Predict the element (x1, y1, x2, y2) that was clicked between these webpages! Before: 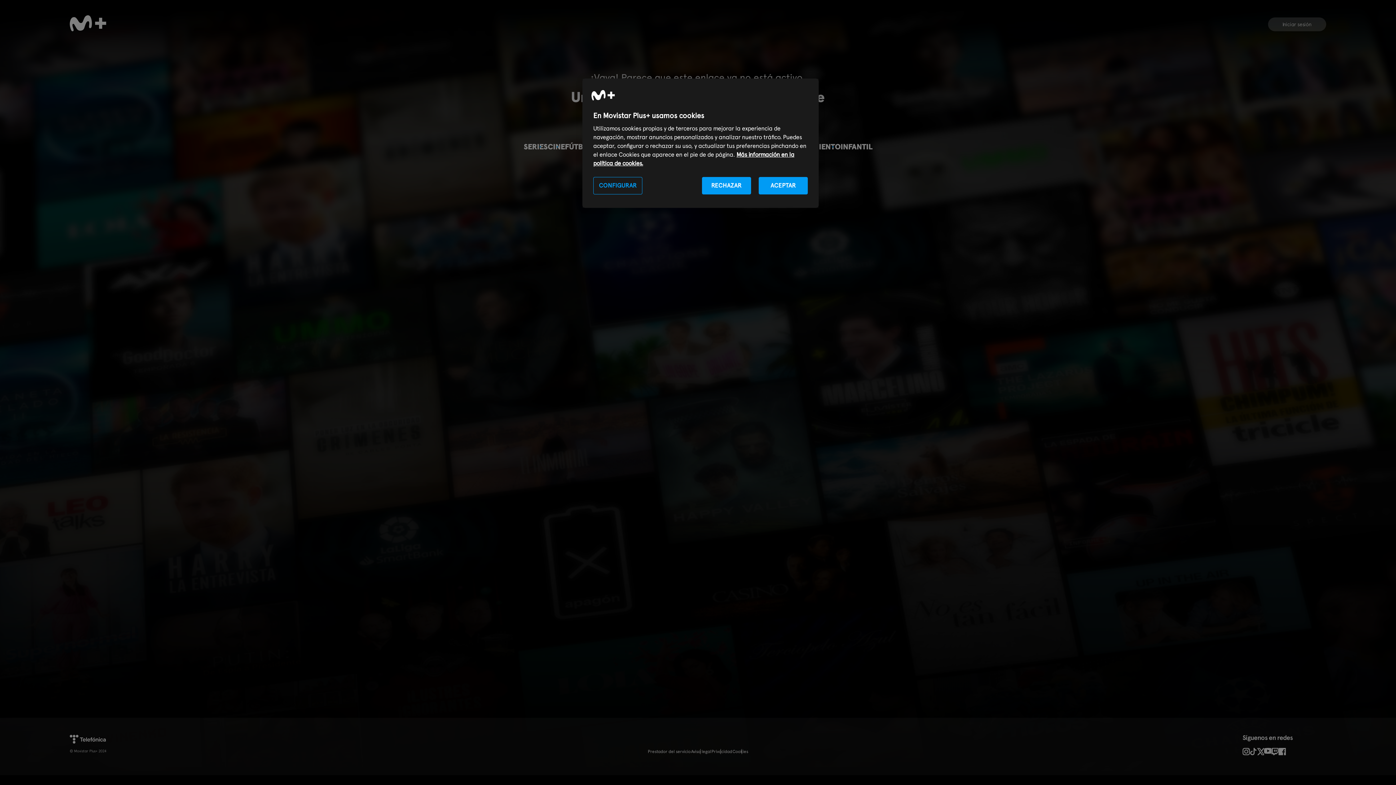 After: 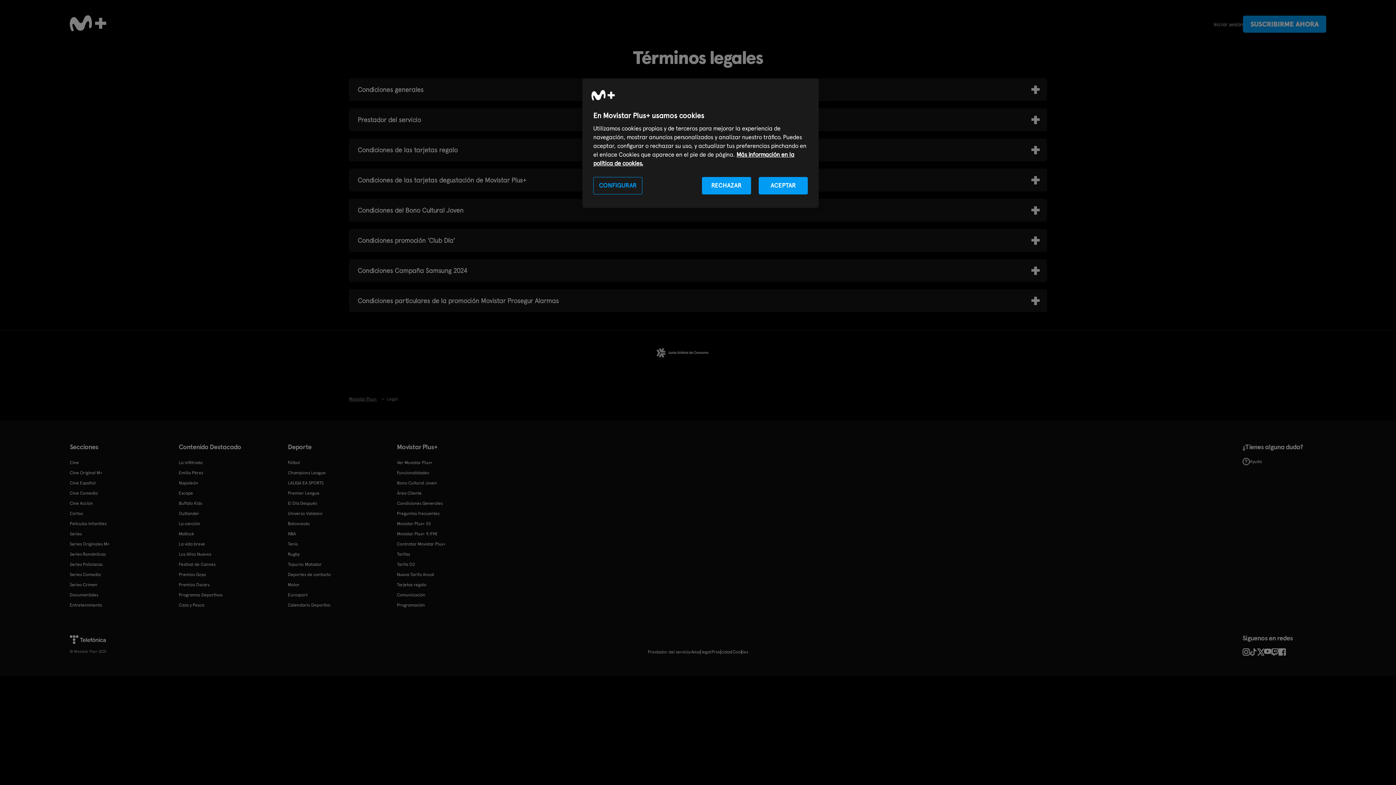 Action: bbox: (648, 748, 690, 755) label: Prestador del servicio